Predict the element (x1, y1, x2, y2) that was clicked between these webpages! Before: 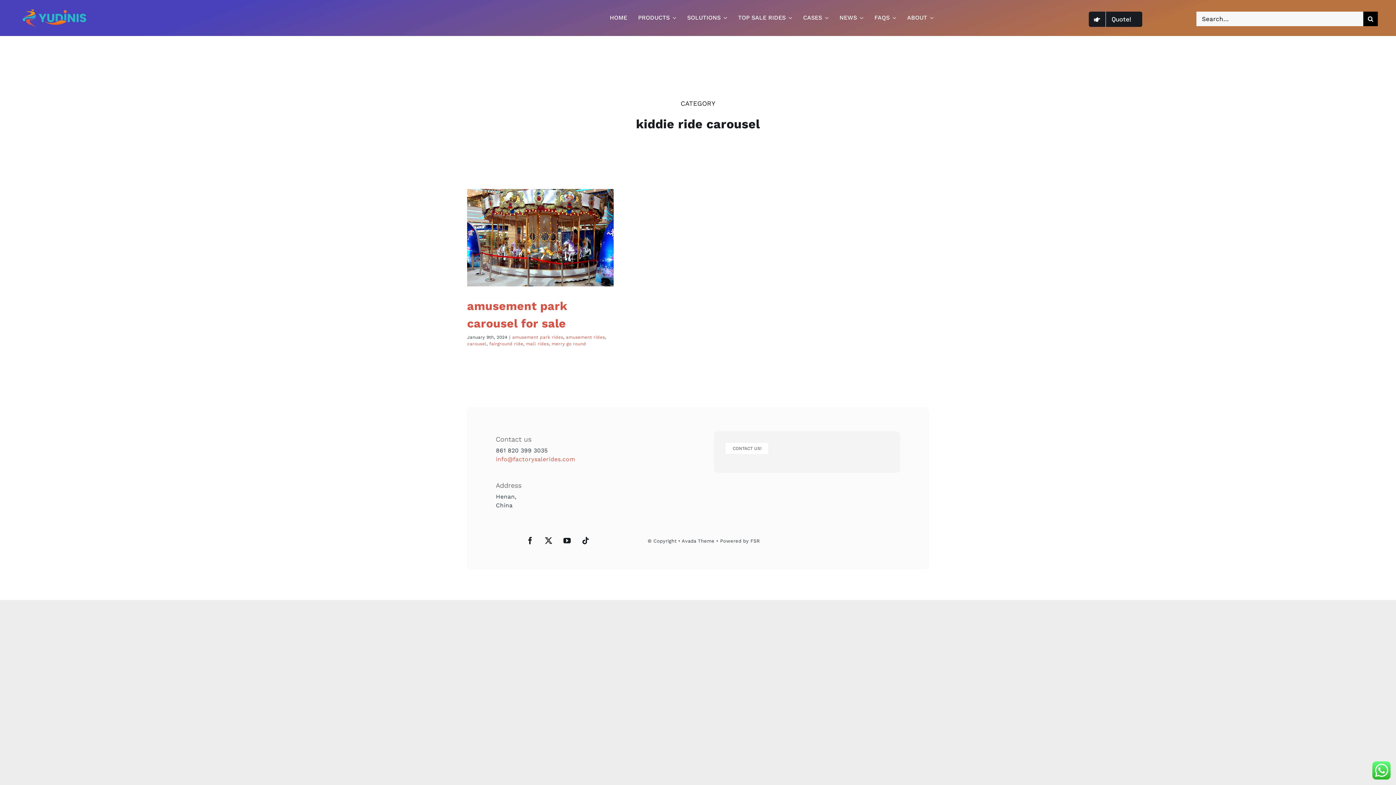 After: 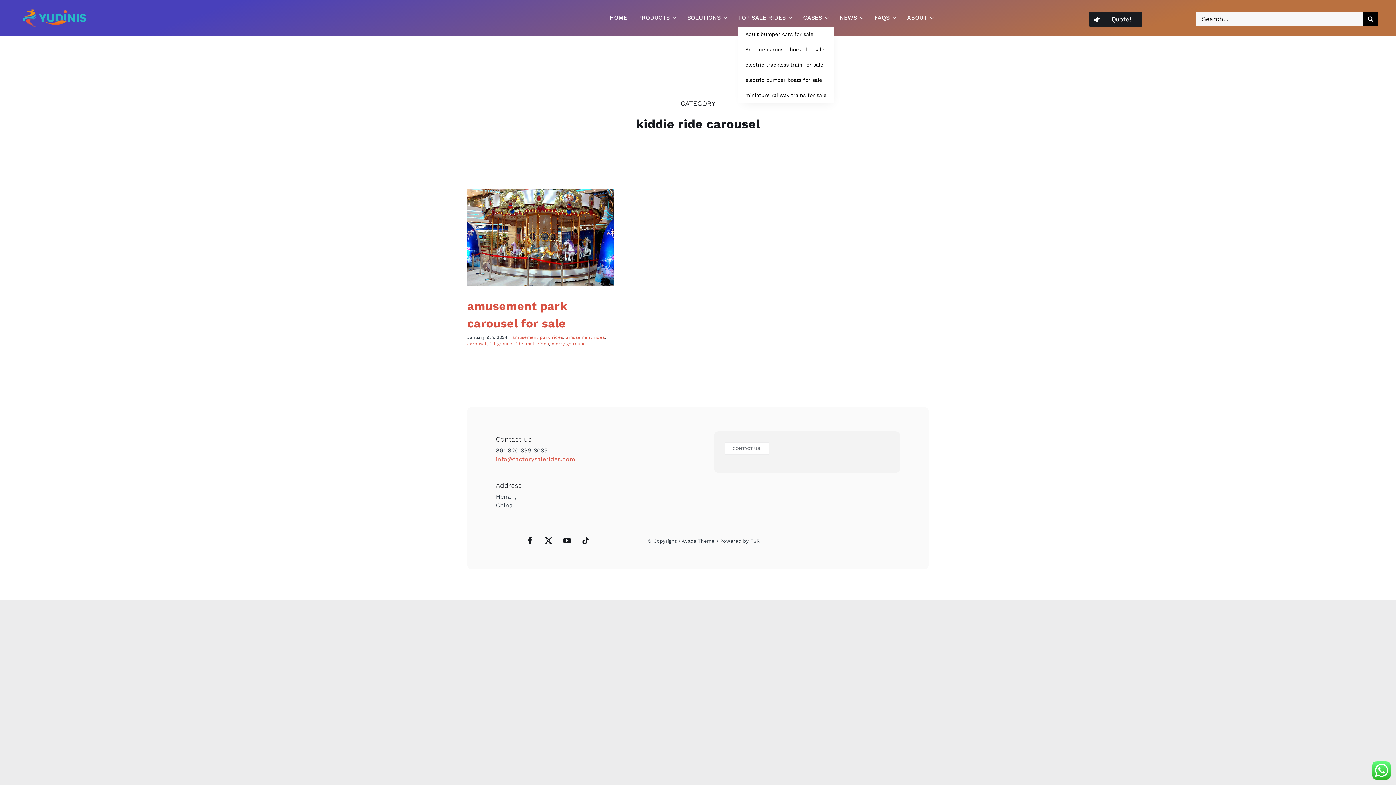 Action: label: TOP SALE RIDES bbox: (738, 14, 792, 21)